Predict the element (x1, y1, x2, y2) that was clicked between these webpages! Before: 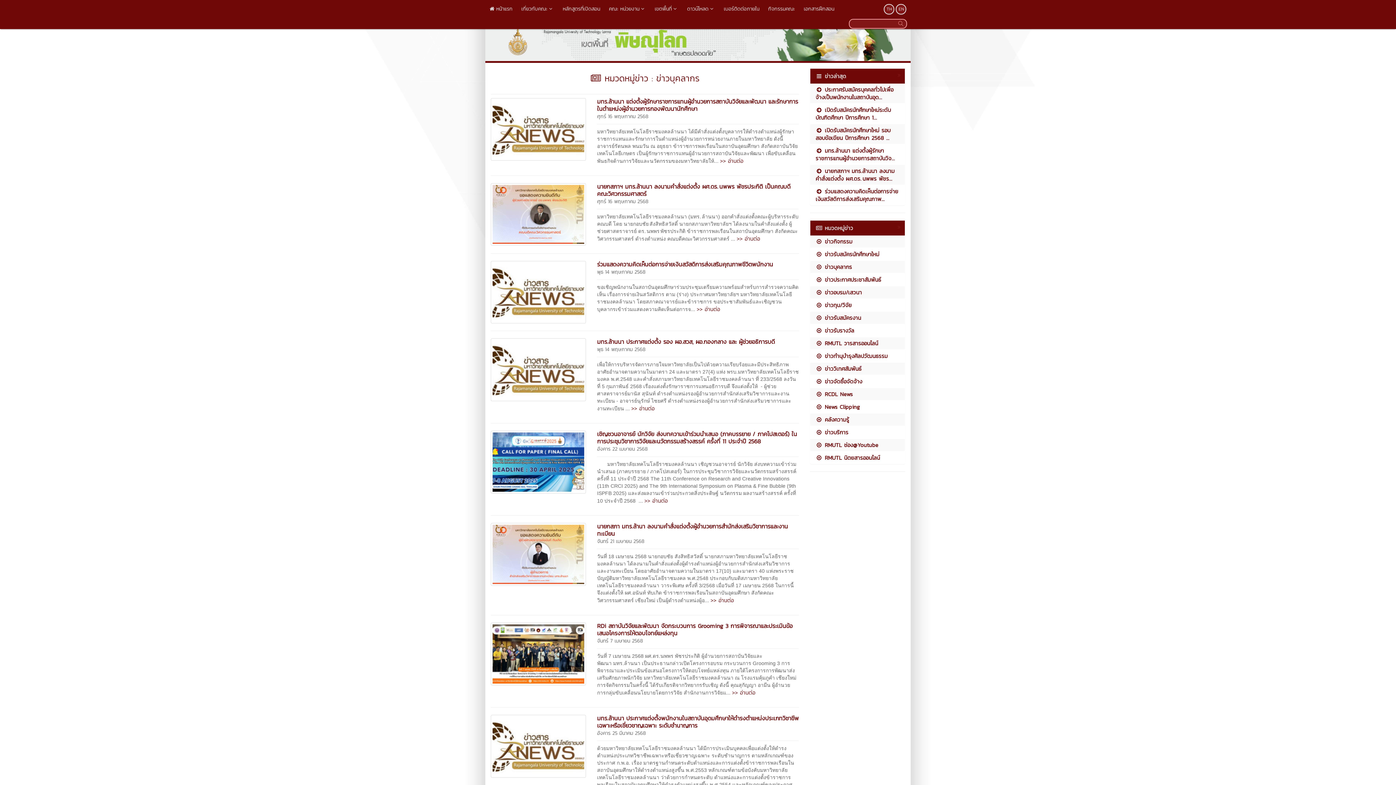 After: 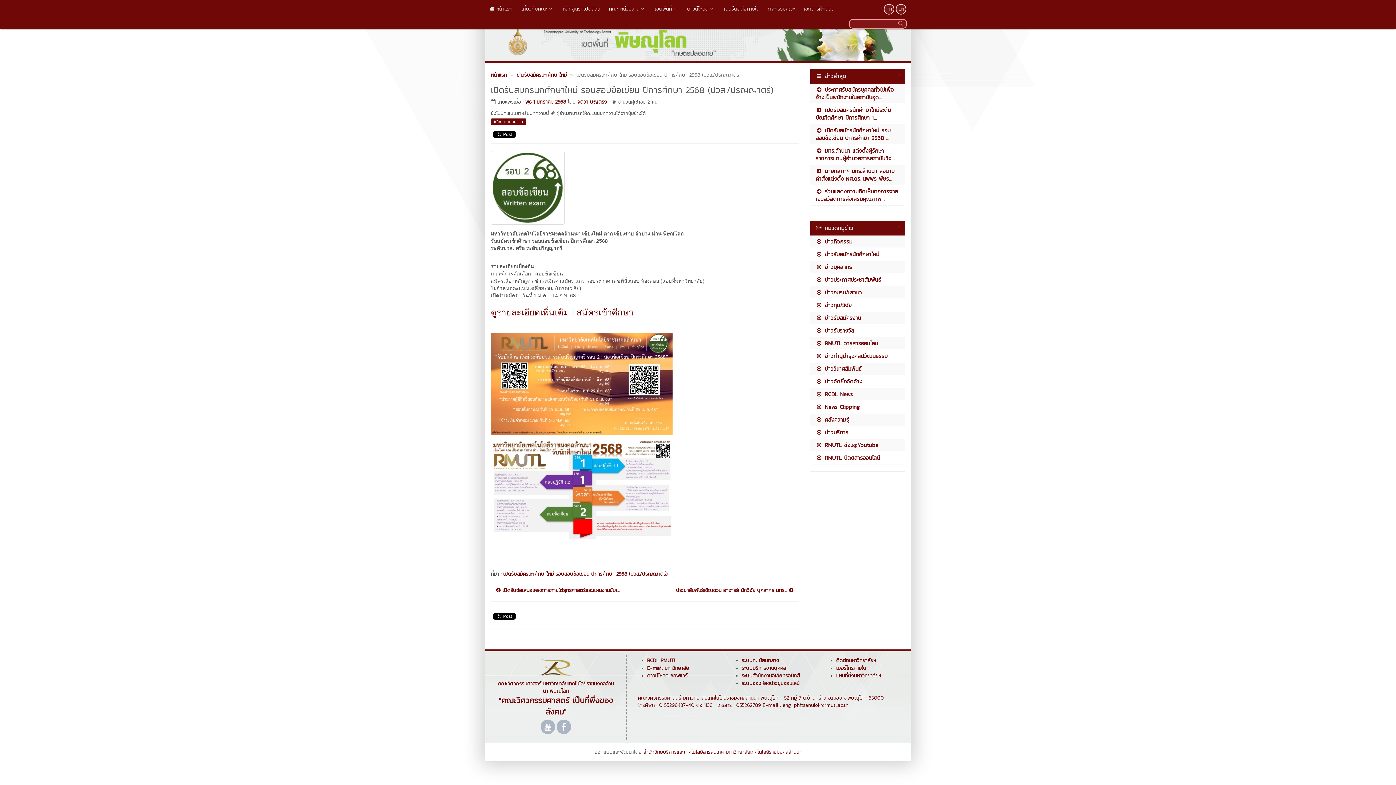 Action: label:  เปิดรับสมัครนักศึกษาใหม่ รอบสอบข้อเขียน ปีการศึกษา 2568 ... bbox: (810, 124, 905, 144)